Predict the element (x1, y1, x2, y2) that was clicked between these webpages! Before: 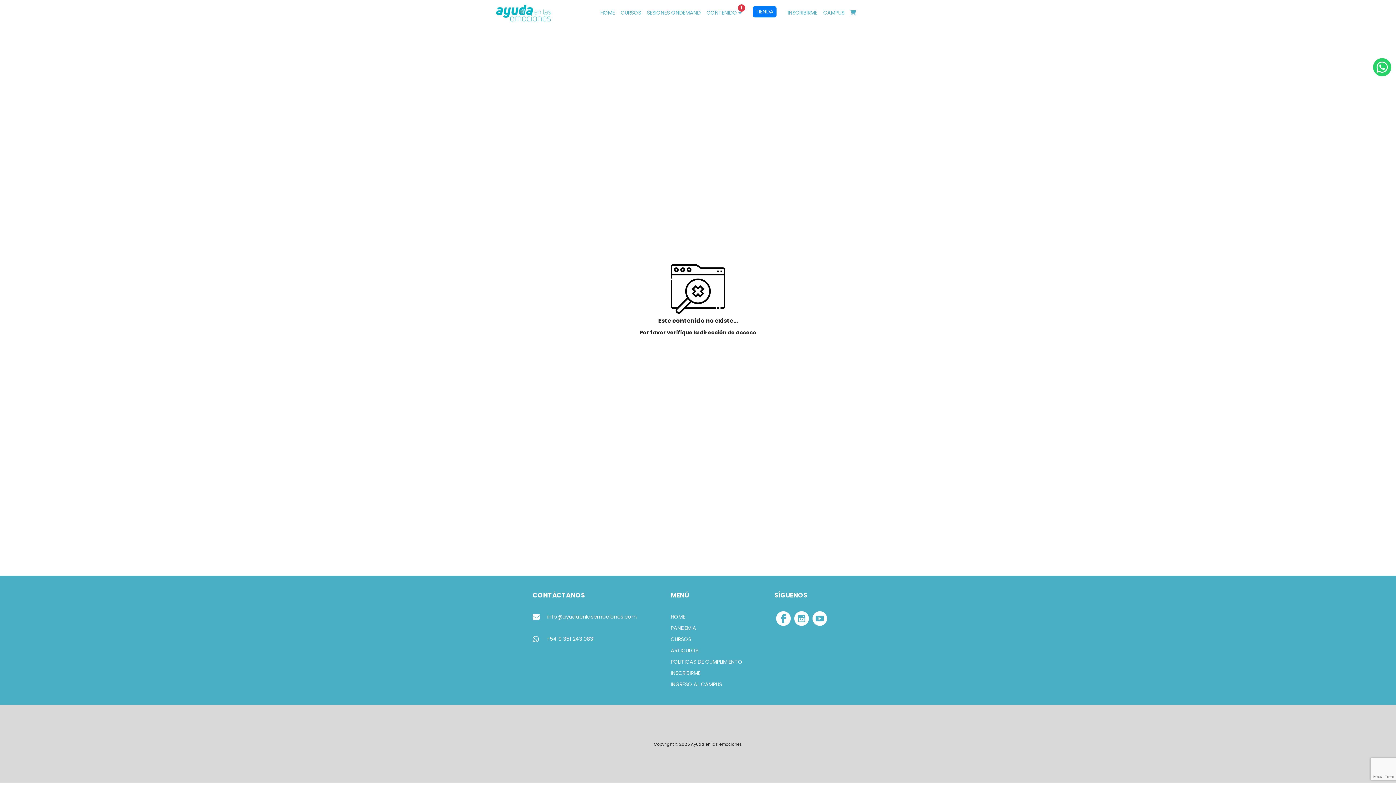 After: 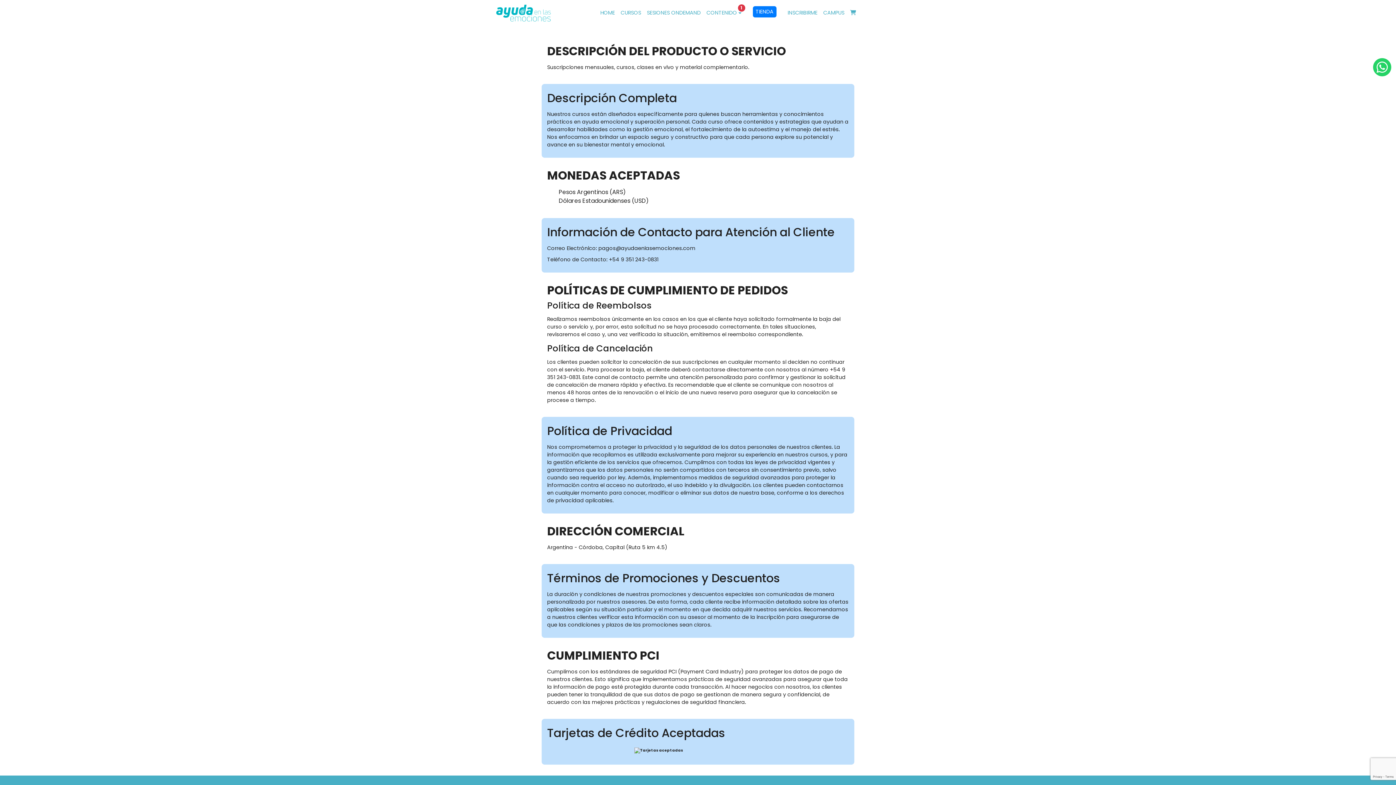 Action: bbox: (670, 658, 760, 666) label: POLITICAS DE CUMPLIMIENTO